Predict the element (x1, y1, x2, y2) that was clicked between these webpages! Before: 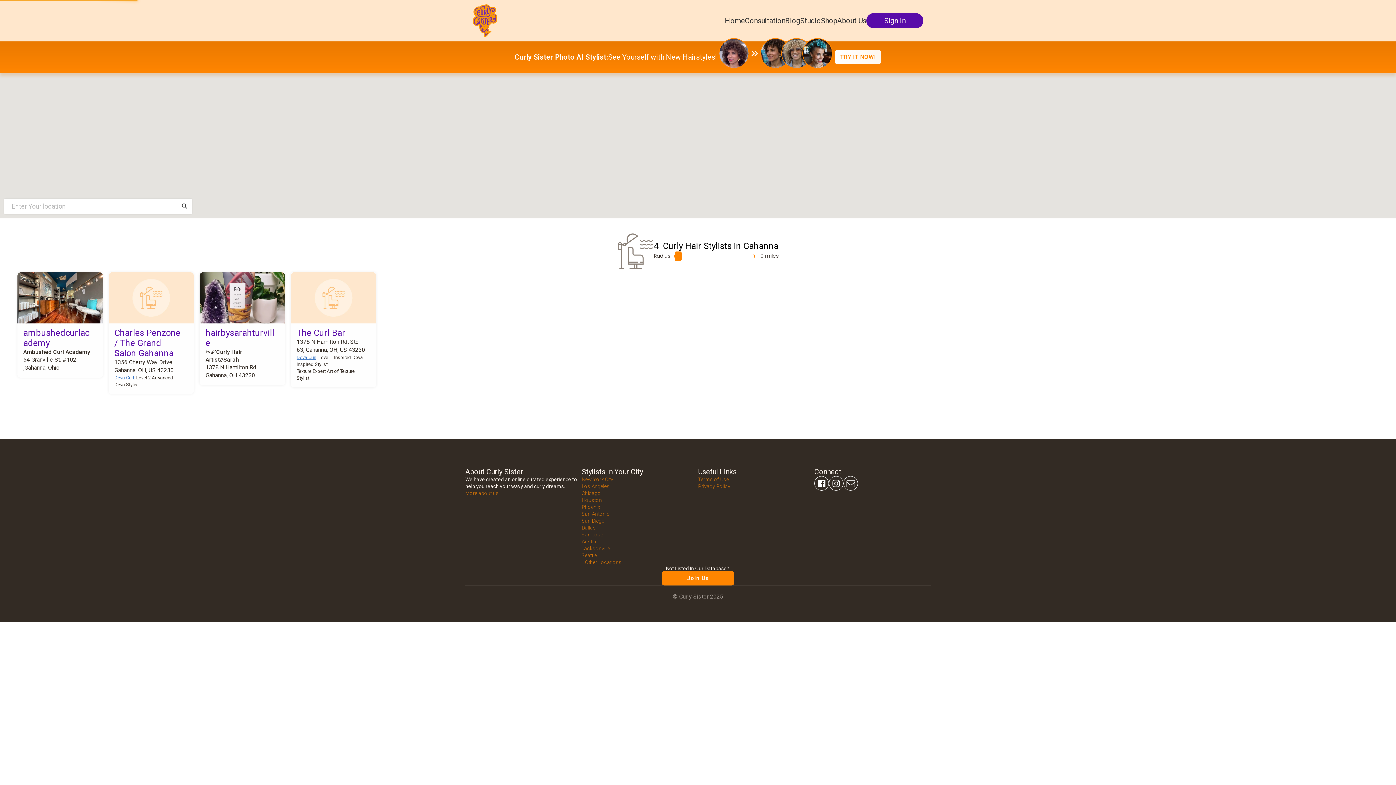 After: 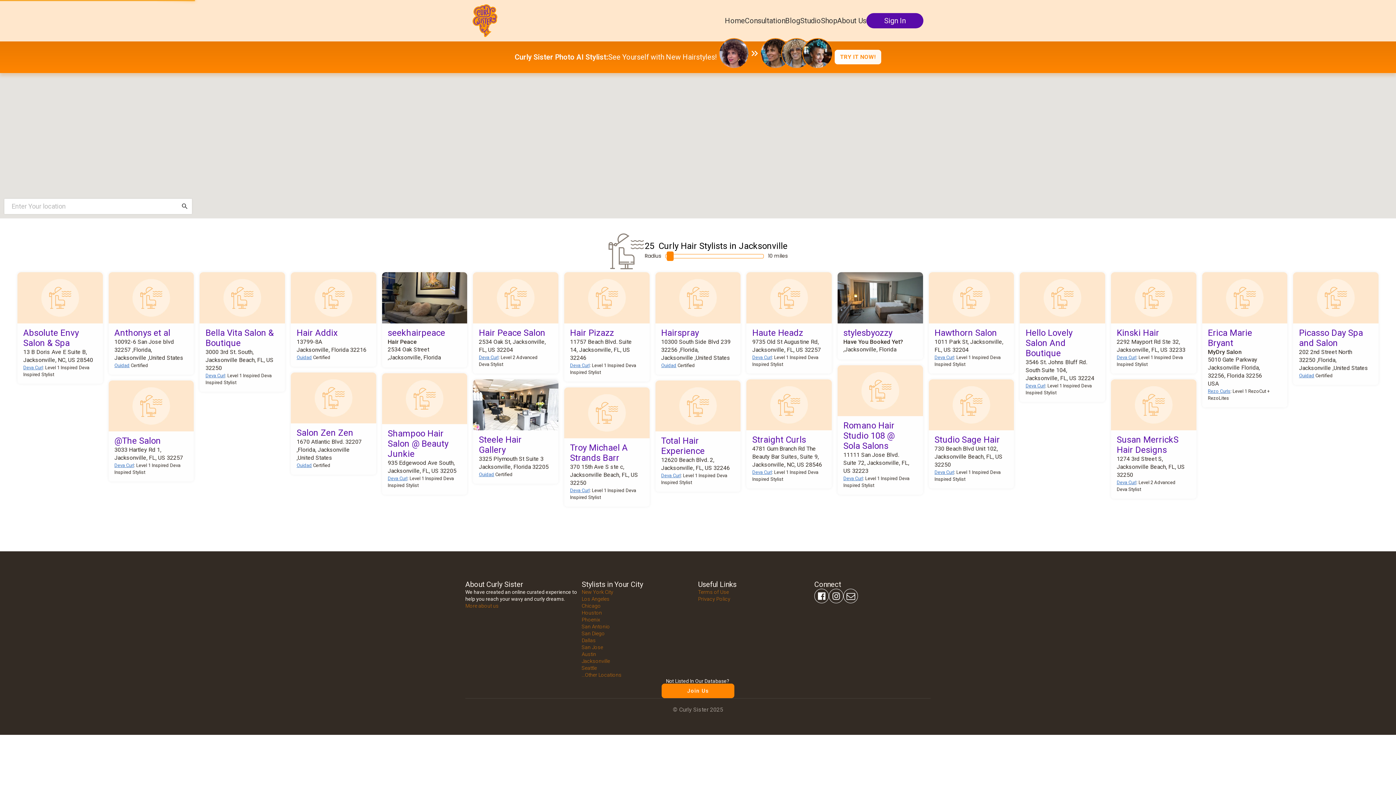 Action: label: Jacksonville bbox: (581, 545, 698, 552)